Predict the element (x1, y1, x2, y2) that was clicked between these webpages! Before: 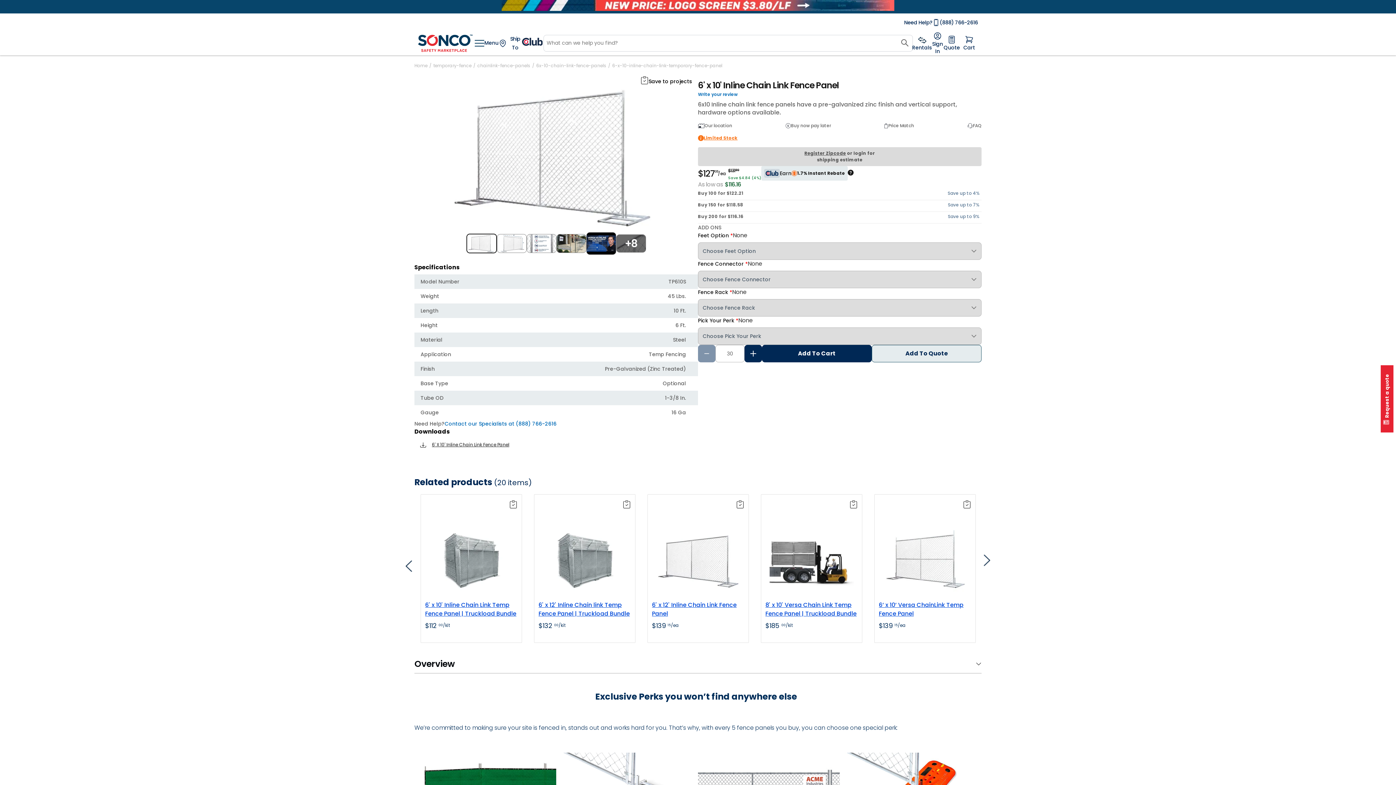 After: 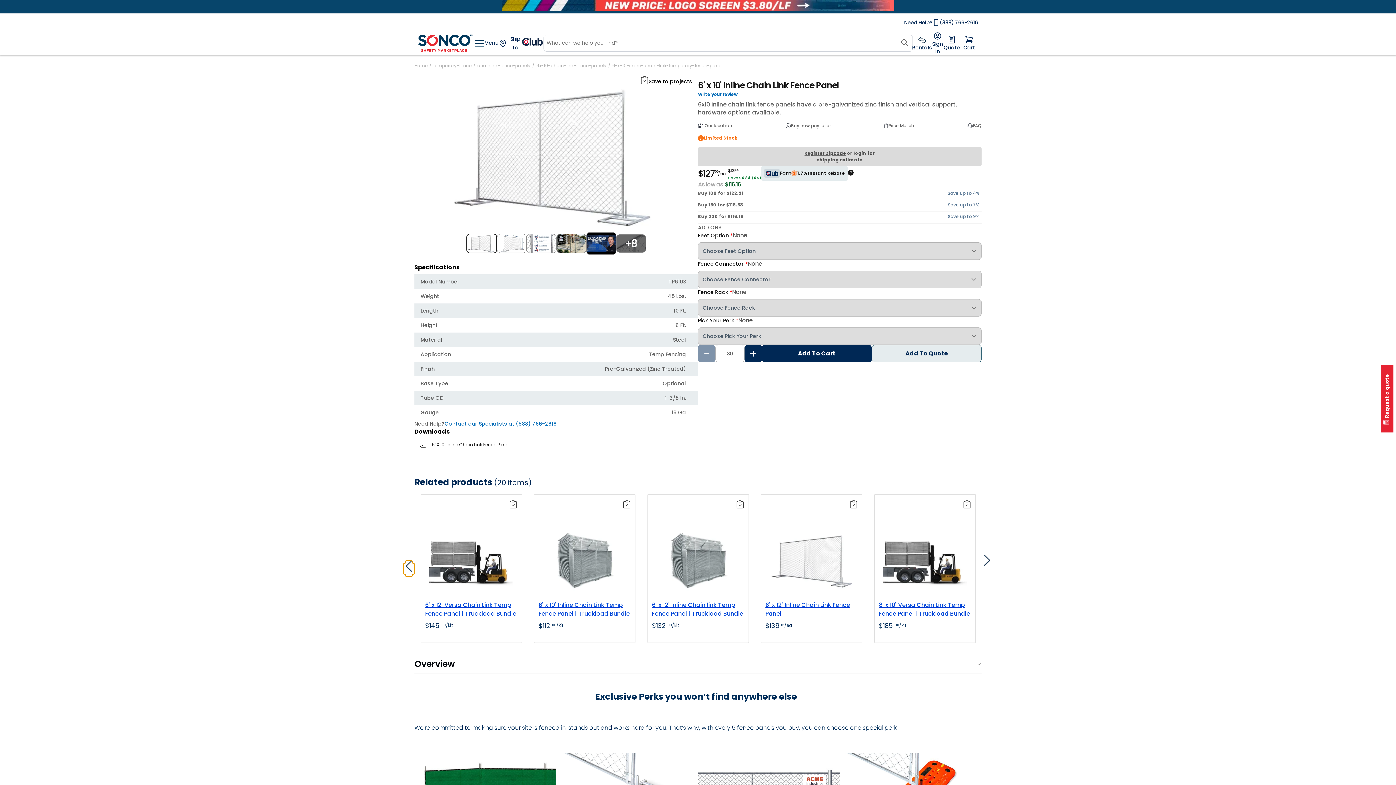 Action: label: Navigate to previous slide bbox: (403, 489, 414, 500)